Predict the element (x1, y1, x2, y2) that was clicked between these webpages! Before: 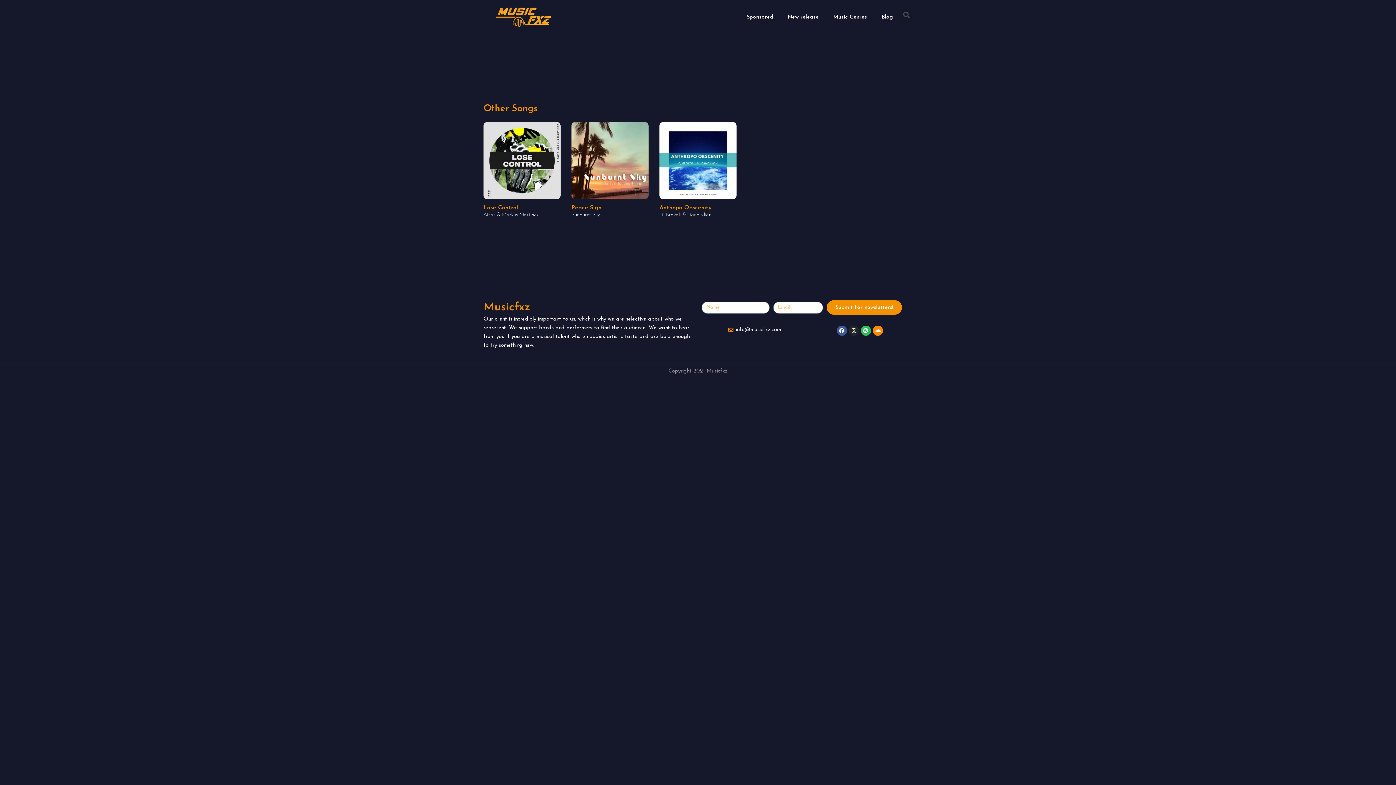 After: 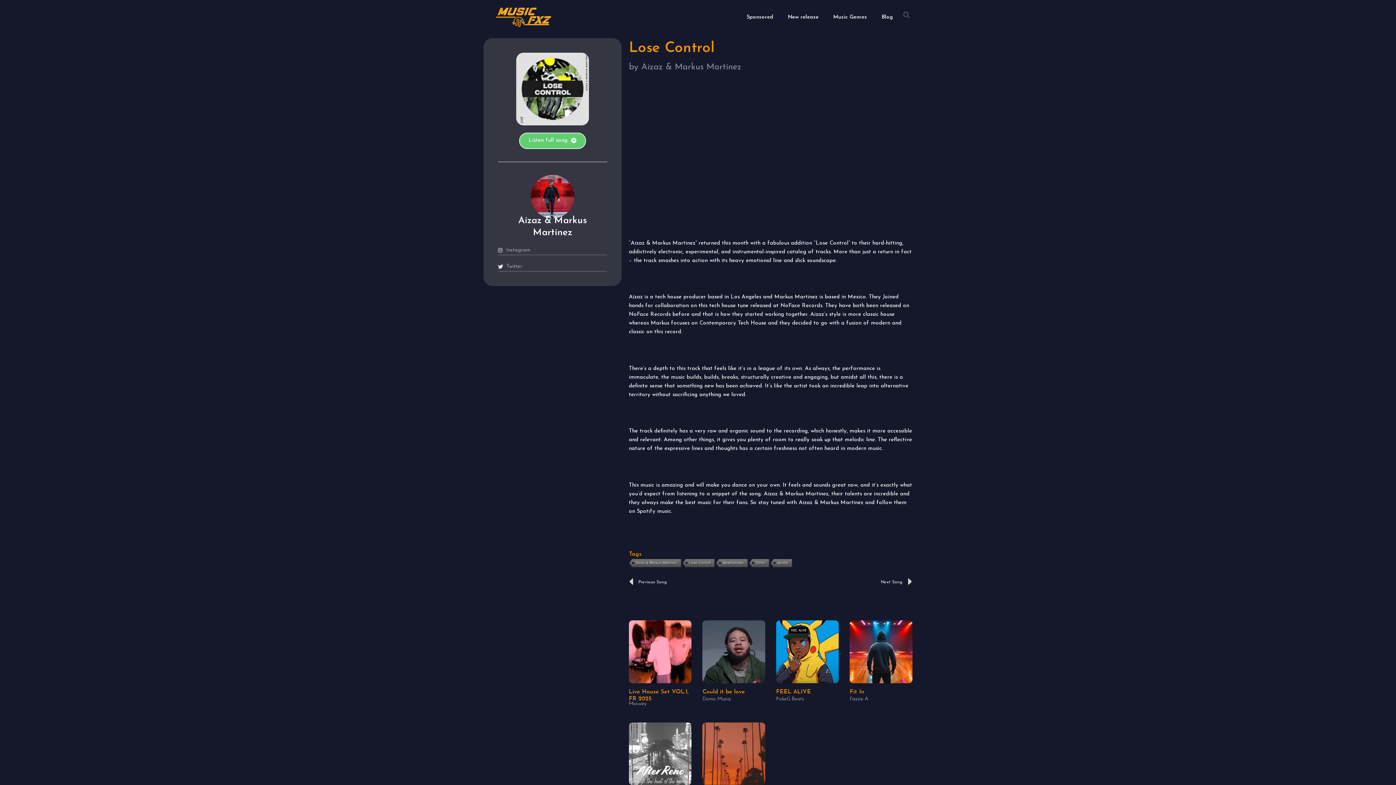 Action: bbox: (510, 142, 534, 166)